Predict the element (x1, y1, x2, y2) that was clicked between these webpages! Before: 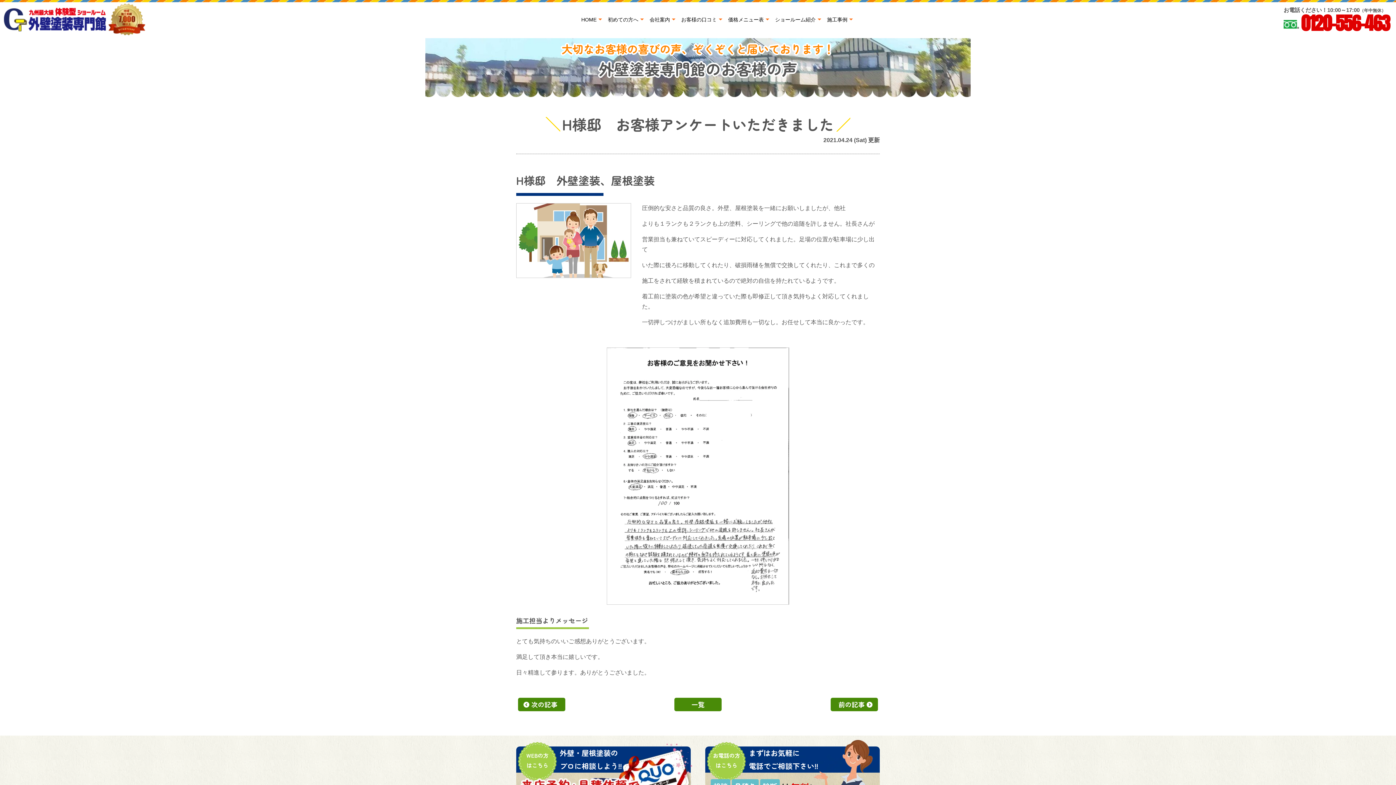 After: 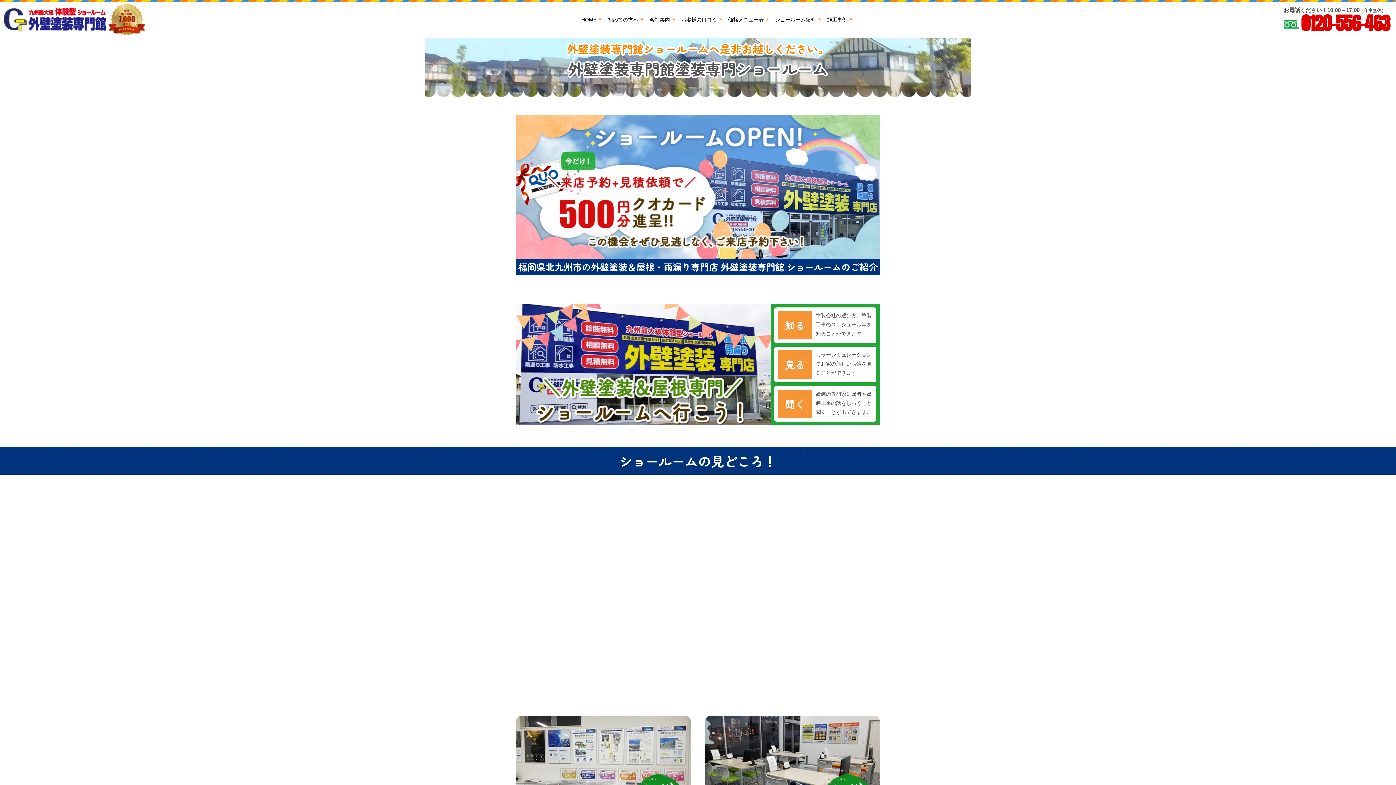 Action: label: ショールーム紹介 bbox: (775, 16, 816, 23)